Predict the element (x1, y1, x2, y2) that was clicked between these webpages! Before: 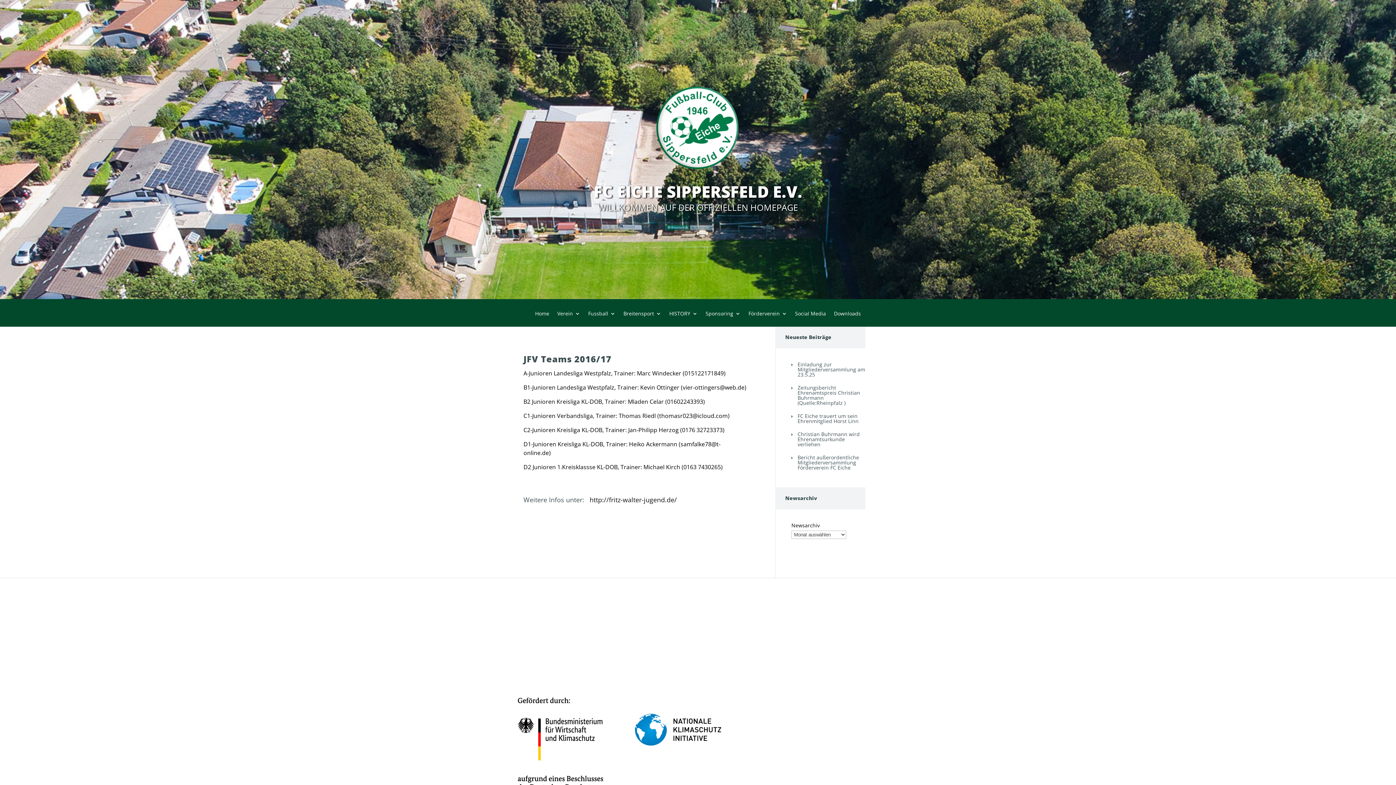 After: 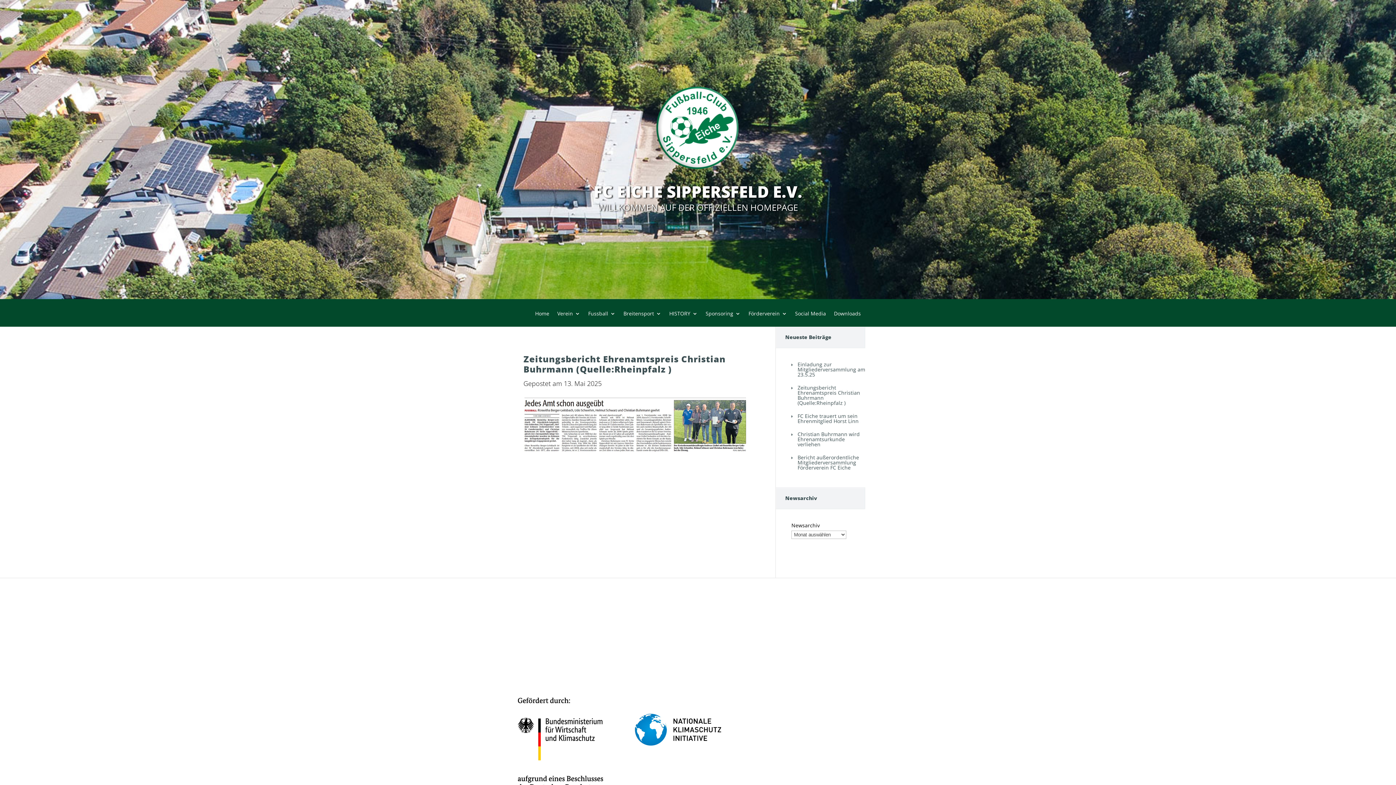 Action: label: Zeitungsbericht Ehrenamtspreis Christian Buhrmann (Quelle:Rheinpfalz ) bbox: (797, 384, 860, 406)